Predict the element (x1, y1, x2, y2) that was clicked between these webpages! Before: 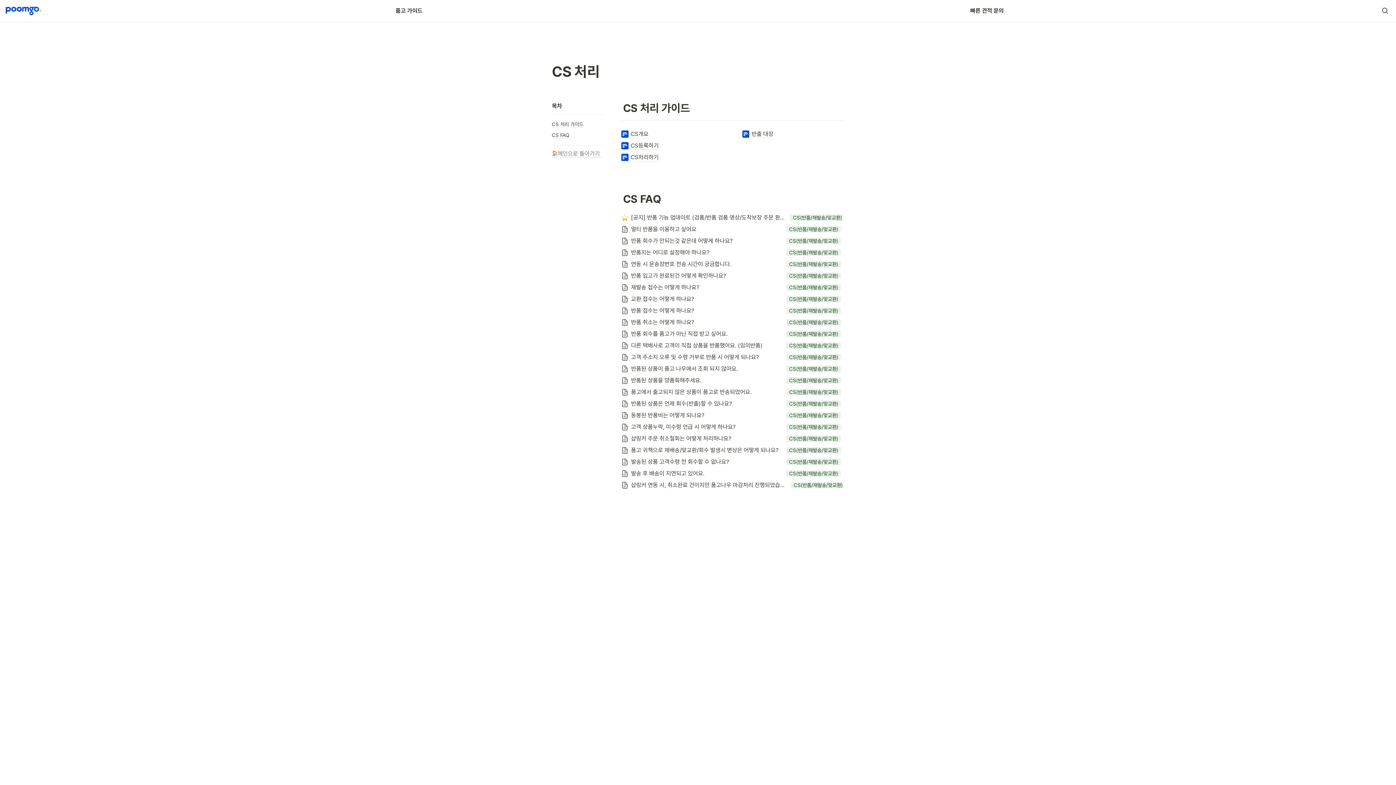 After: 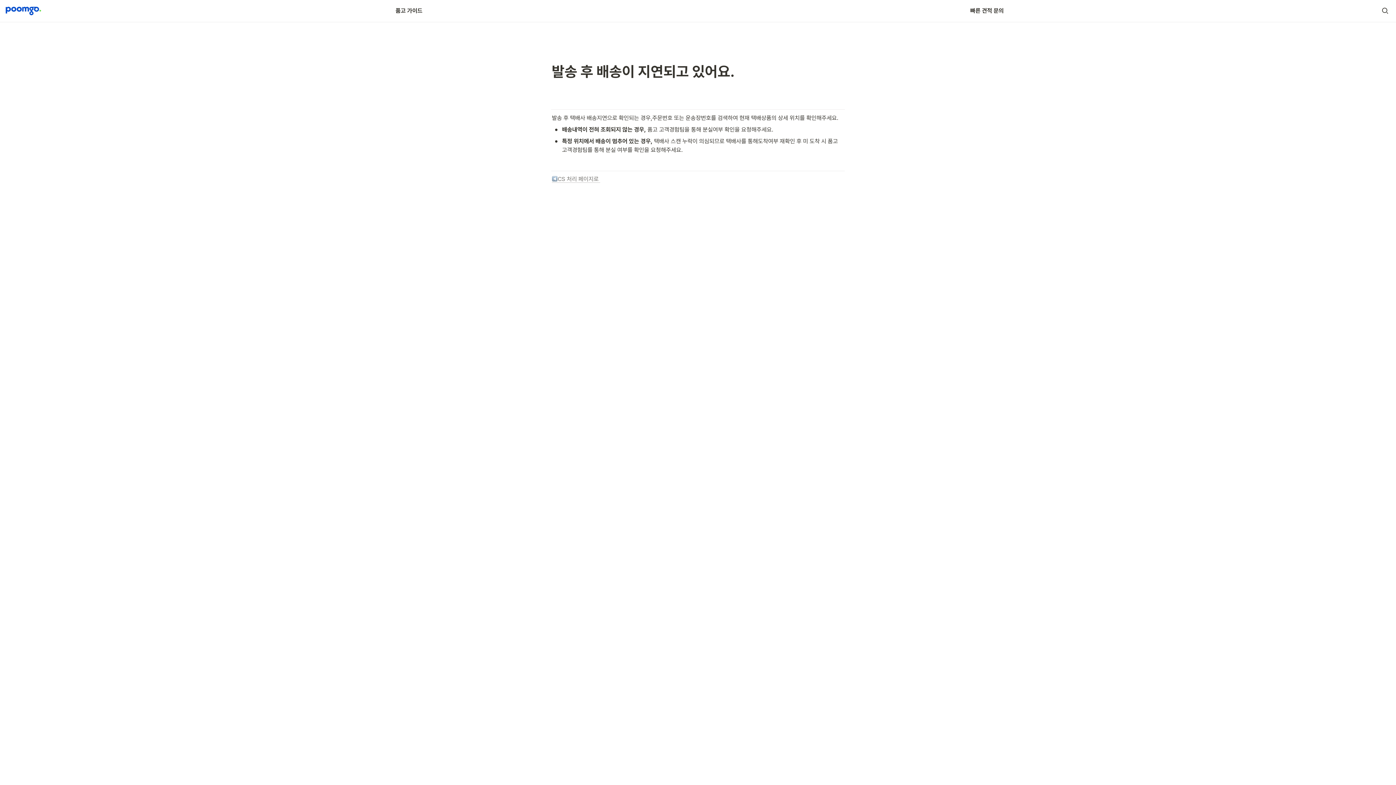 Action: bbox: (620, 468, 844, 479) label: 발송 후 배송이 지연되고 있어요.
CS(반품/재발송/맞교환)